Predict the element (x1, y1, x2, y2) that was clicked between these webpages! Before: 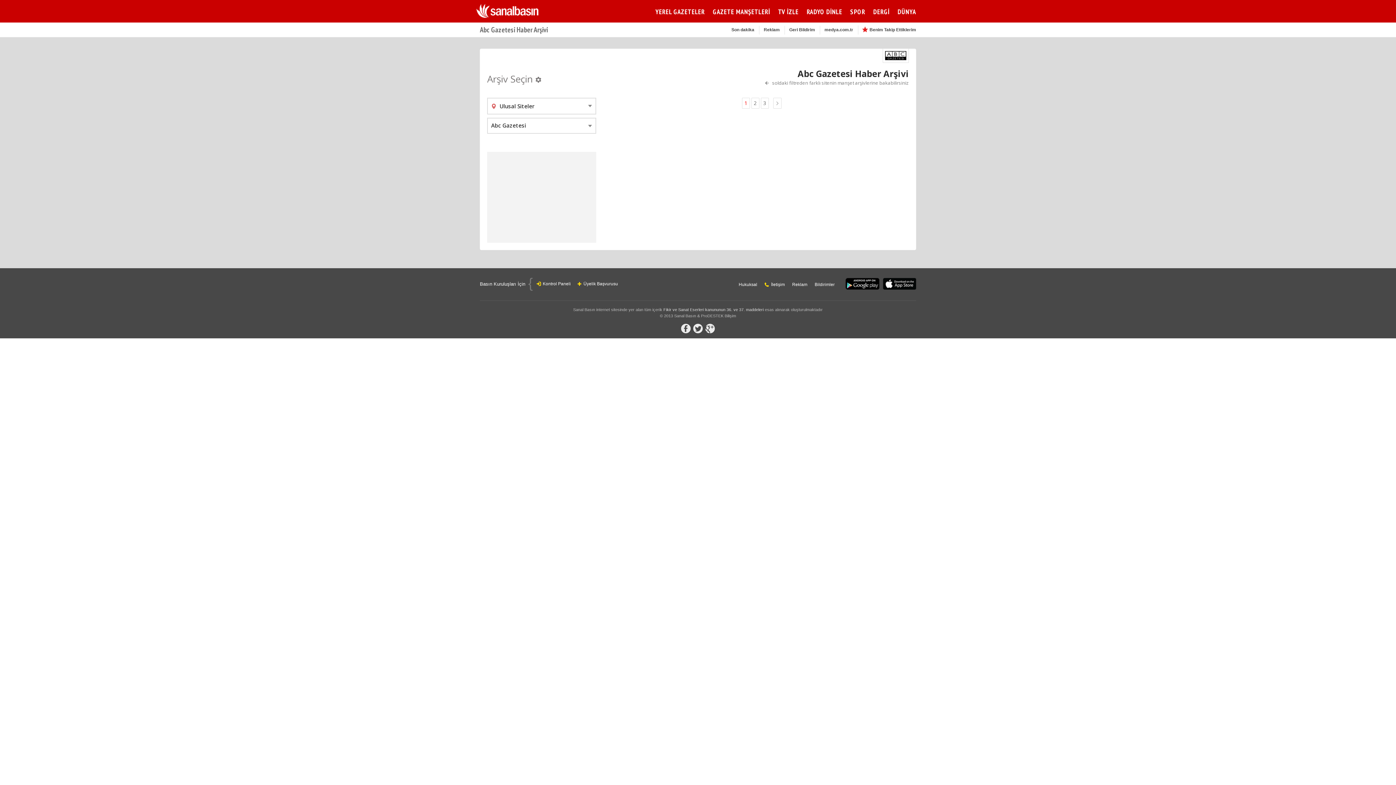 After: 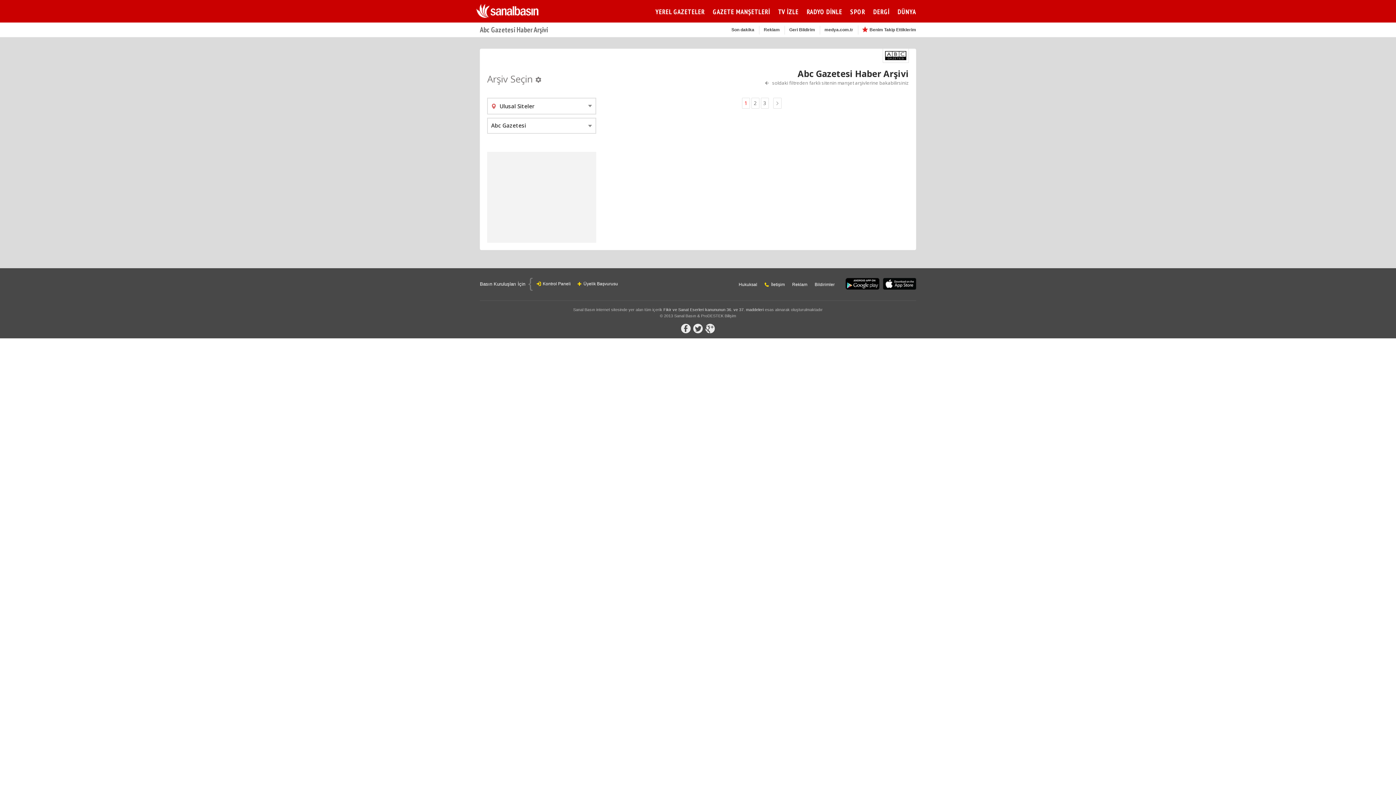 Action: bbox: (704, 323, 715, 336)